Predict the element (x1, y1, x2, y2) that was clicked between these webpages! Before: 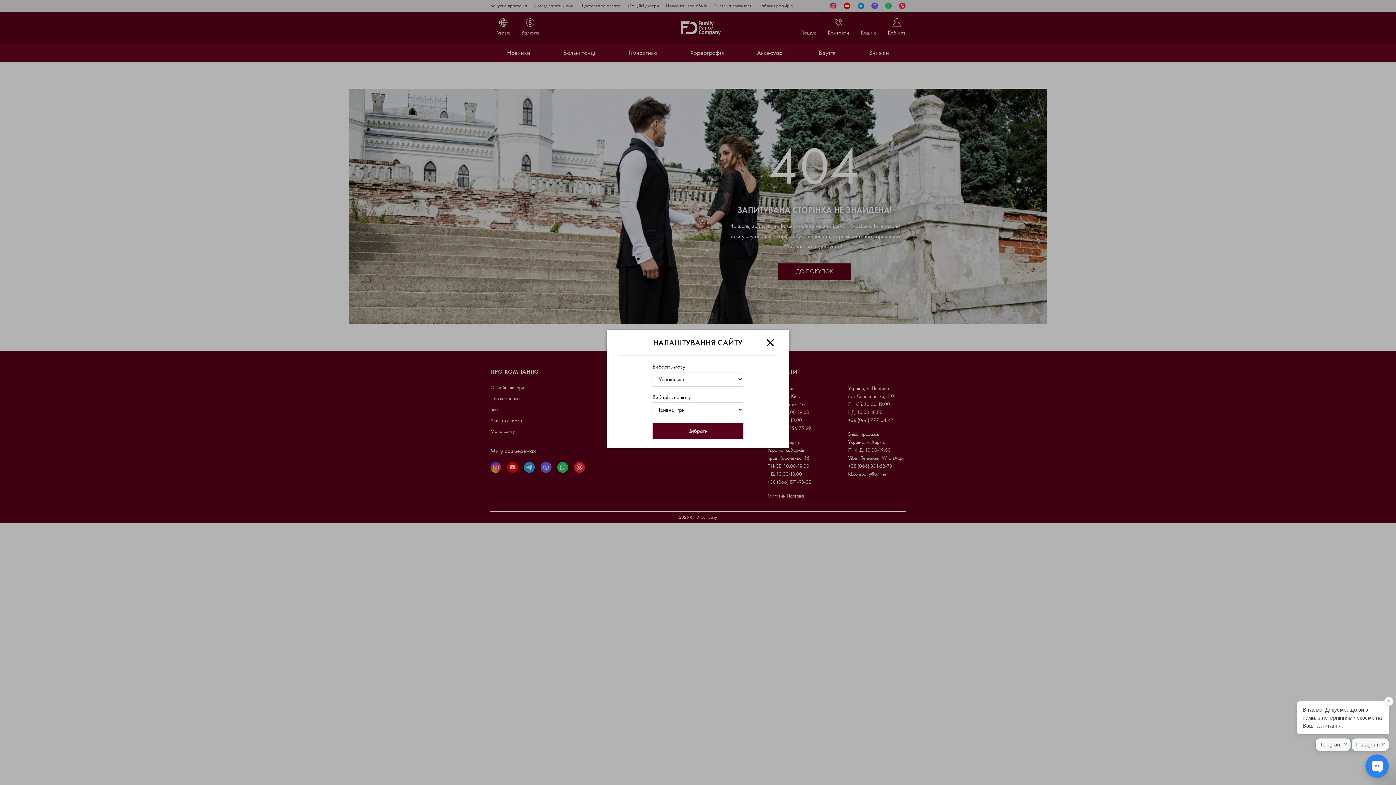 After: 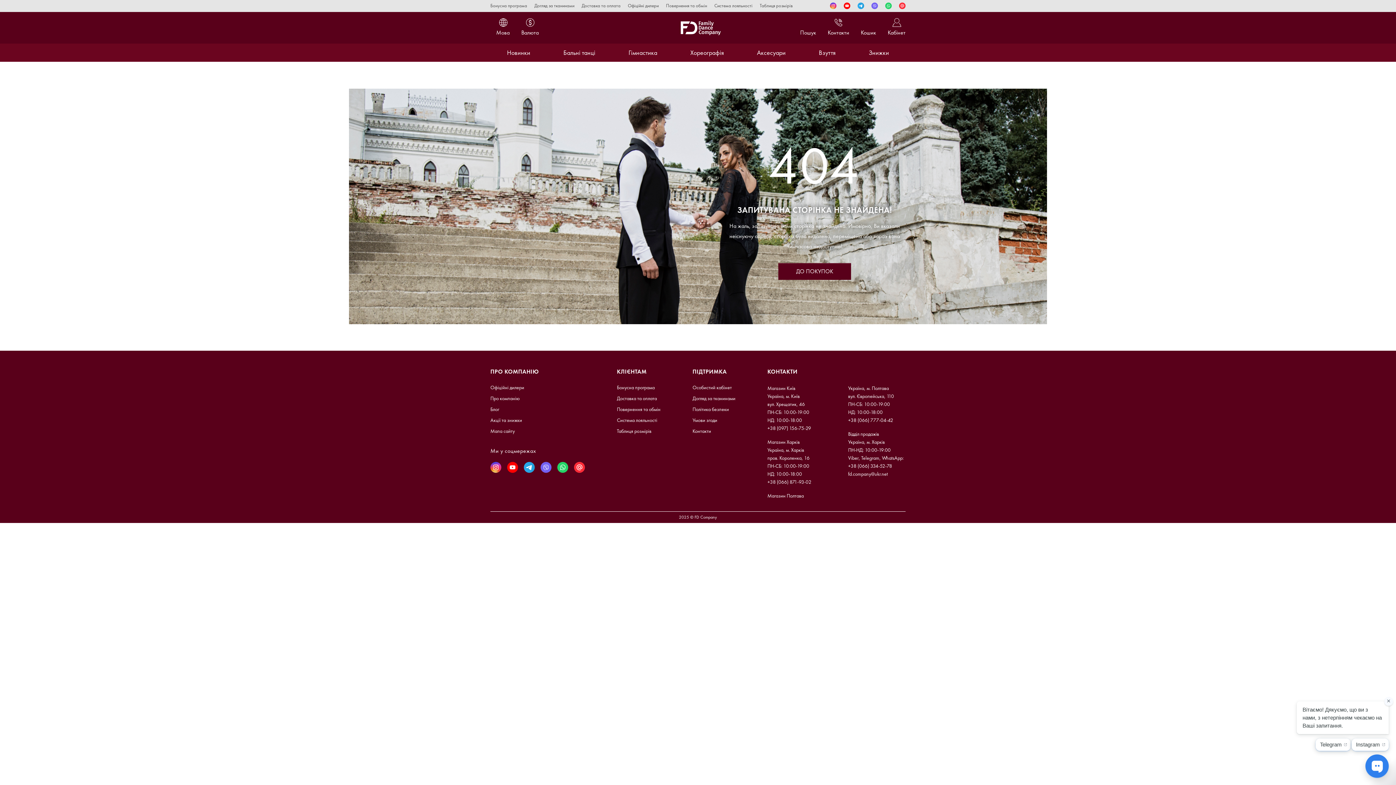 Action: label: Вибрати bbox: (652, 422, 743, 439)